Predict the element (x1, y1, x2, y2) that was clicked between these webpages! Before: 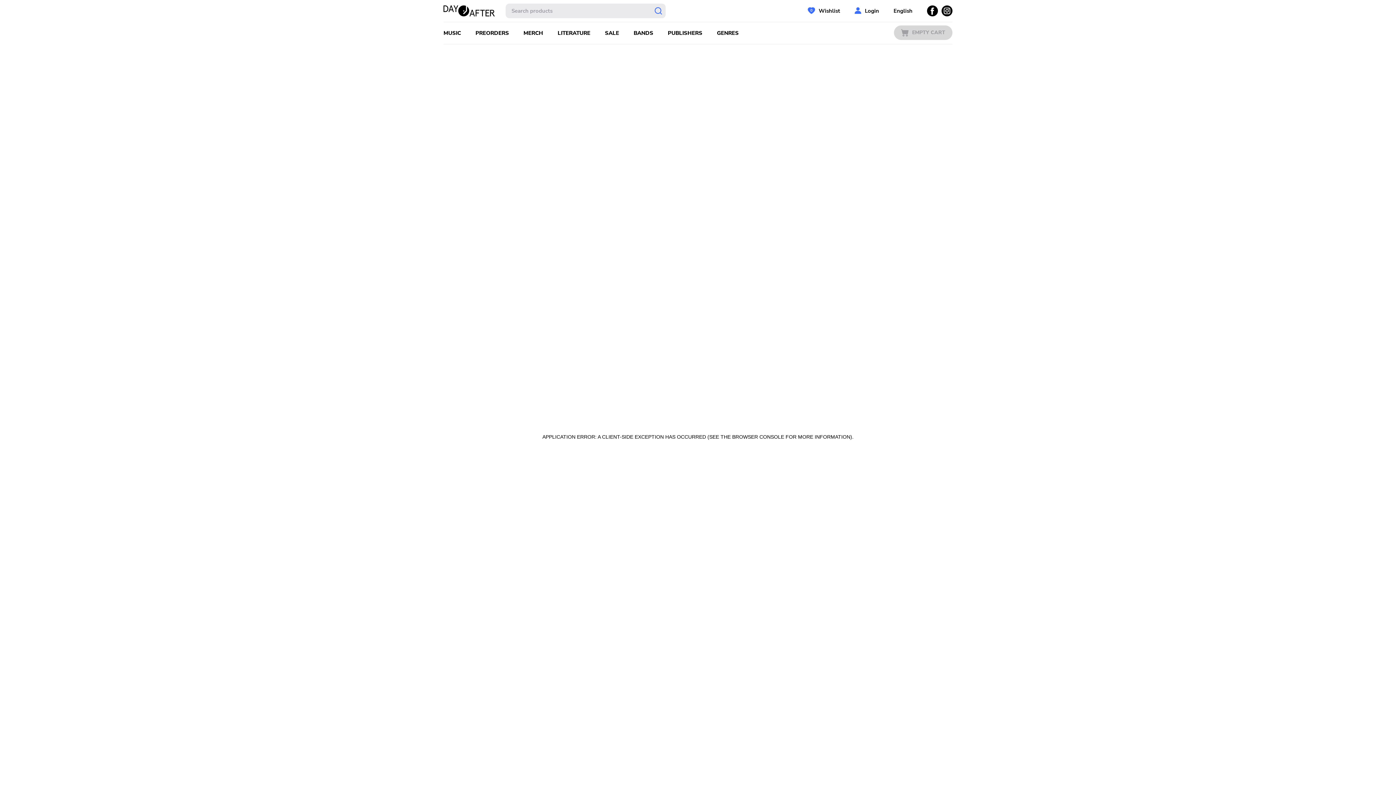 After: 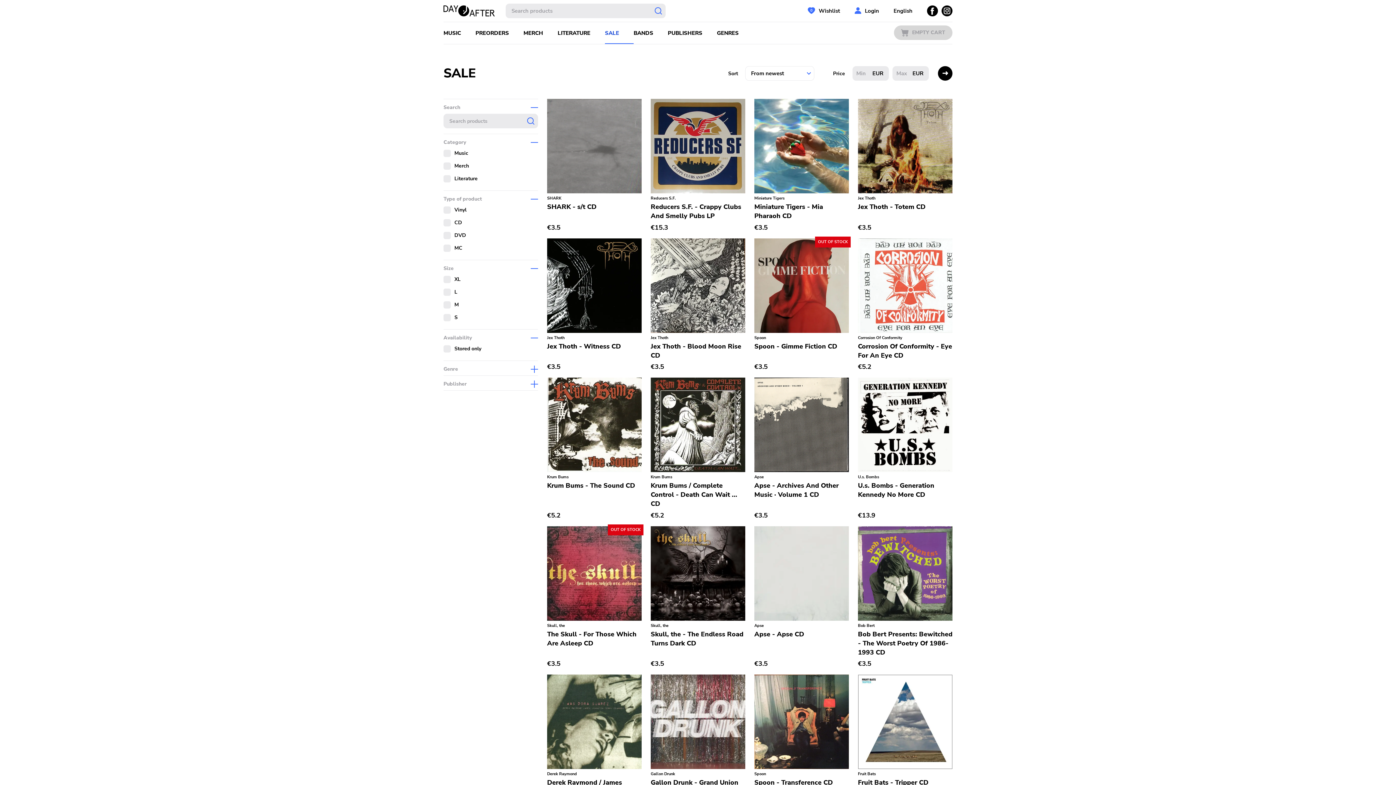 Action: label: SALE bbox: (605, 22, 633, 44)